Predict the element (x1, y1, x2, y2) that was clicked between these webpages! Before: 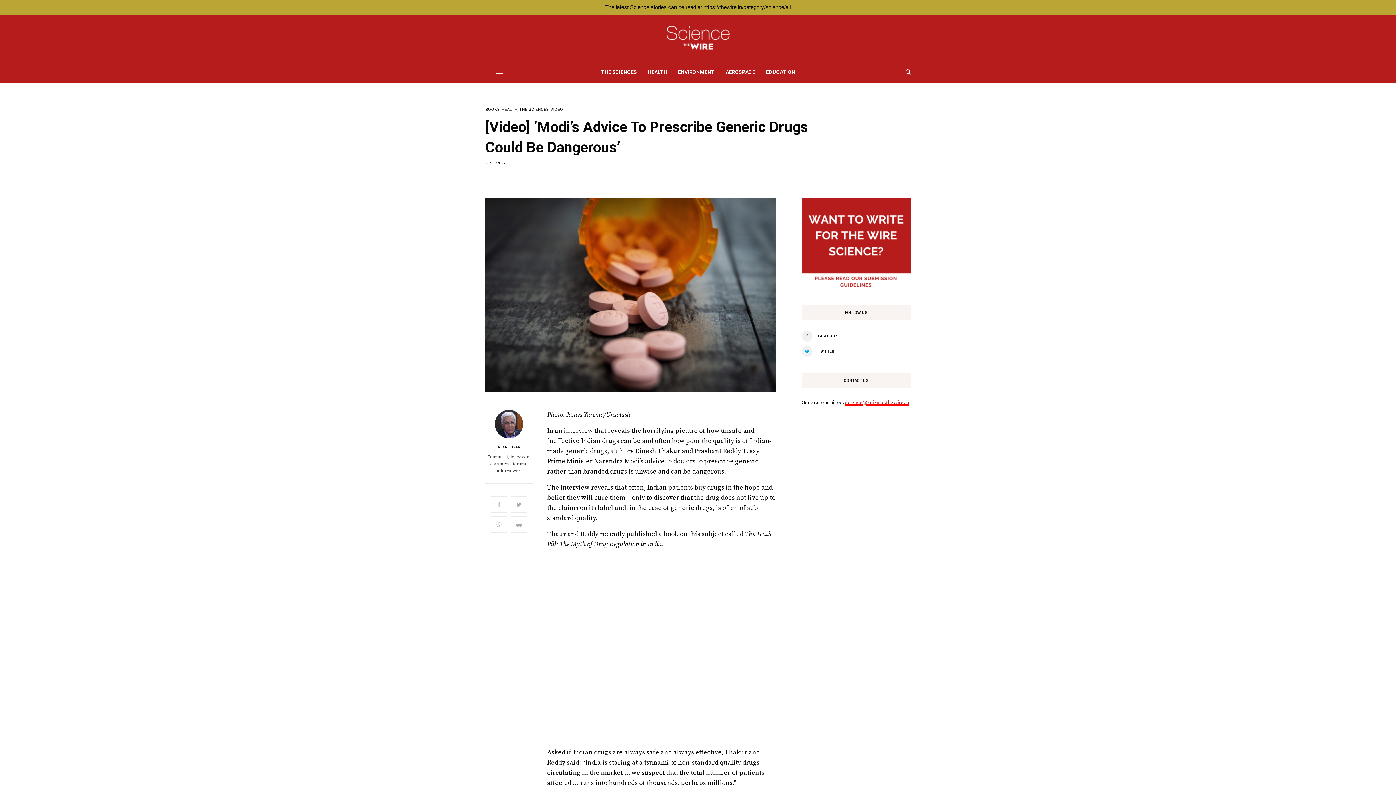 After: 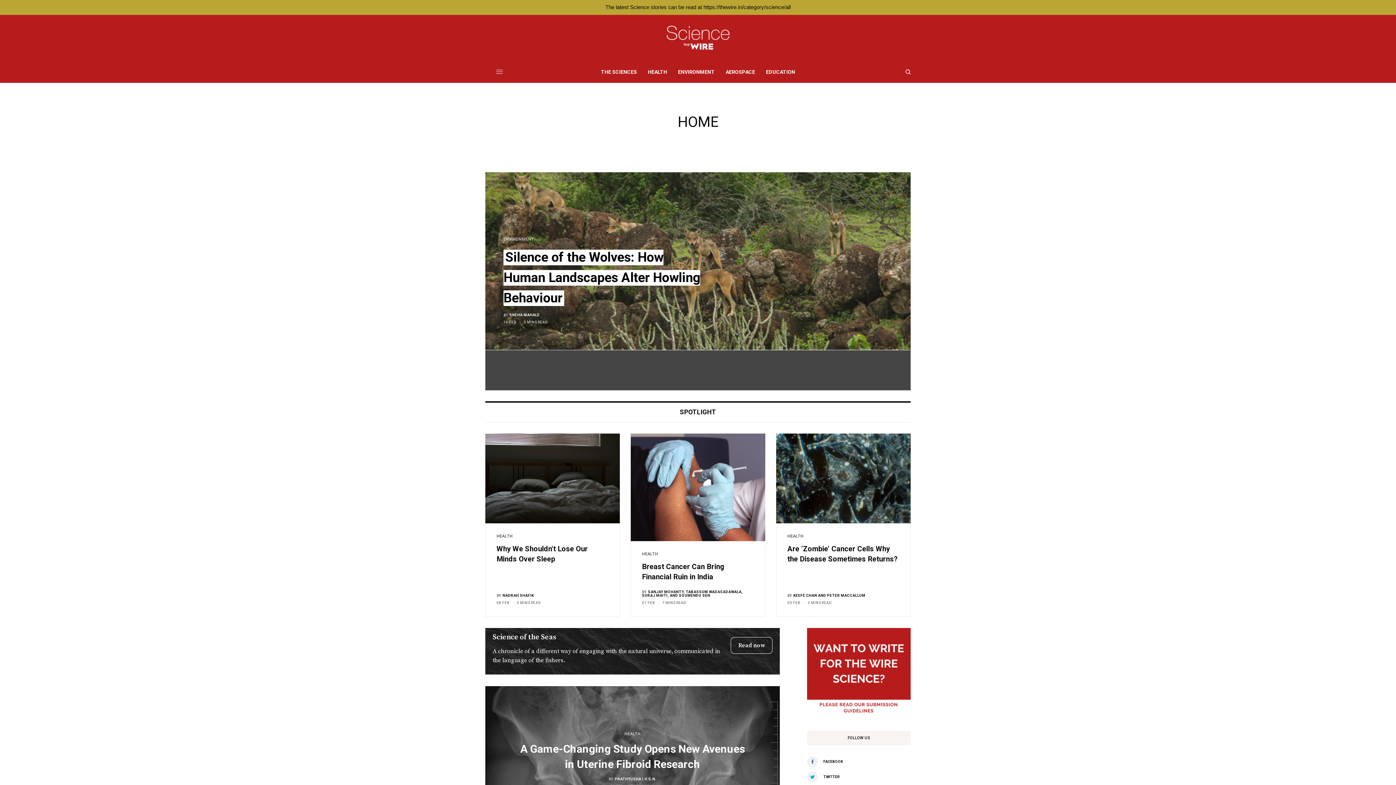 Action: bbox: (666, 25, 729, 50)